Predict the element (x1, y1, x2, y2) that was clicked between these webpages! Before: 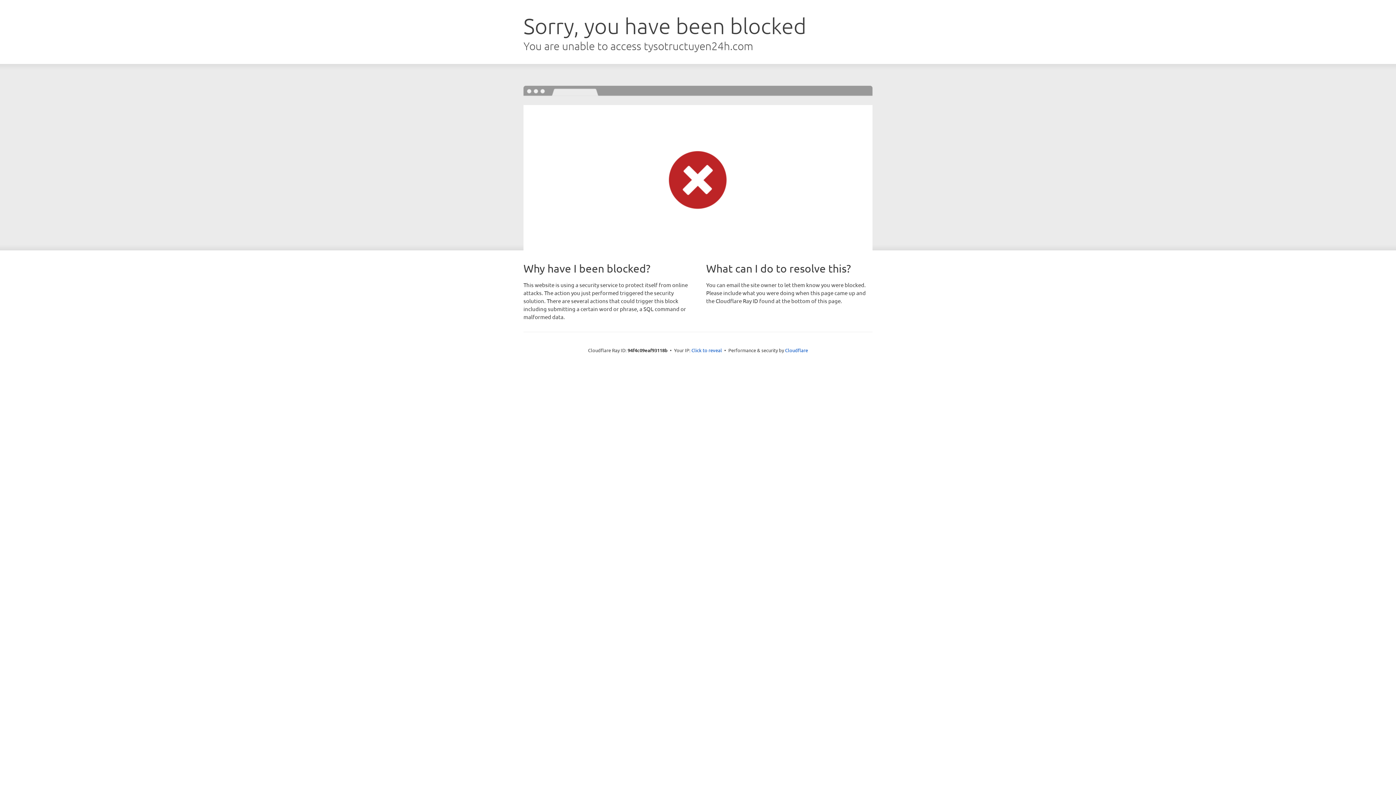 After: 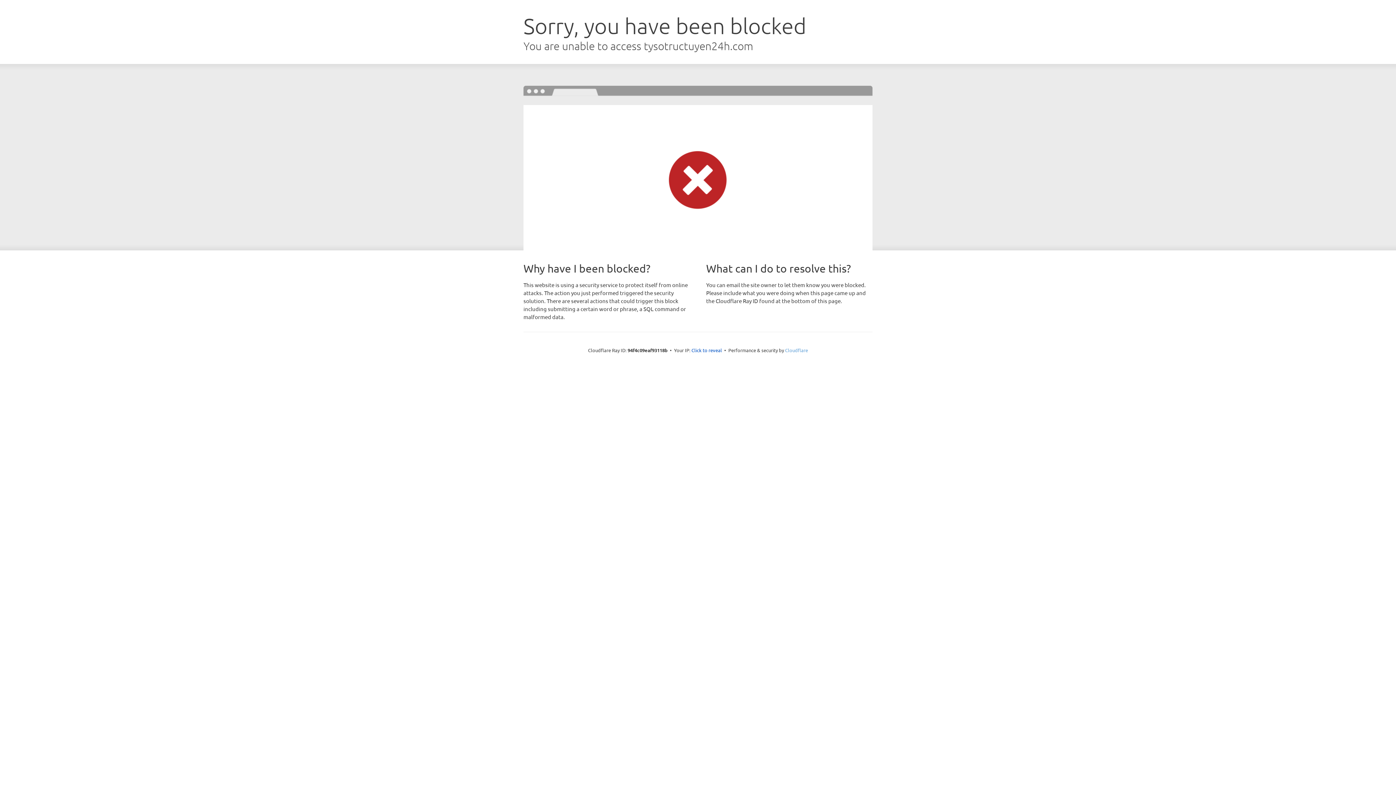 Action: label: Cloudflare bbox: (785, 347, 808, 353)